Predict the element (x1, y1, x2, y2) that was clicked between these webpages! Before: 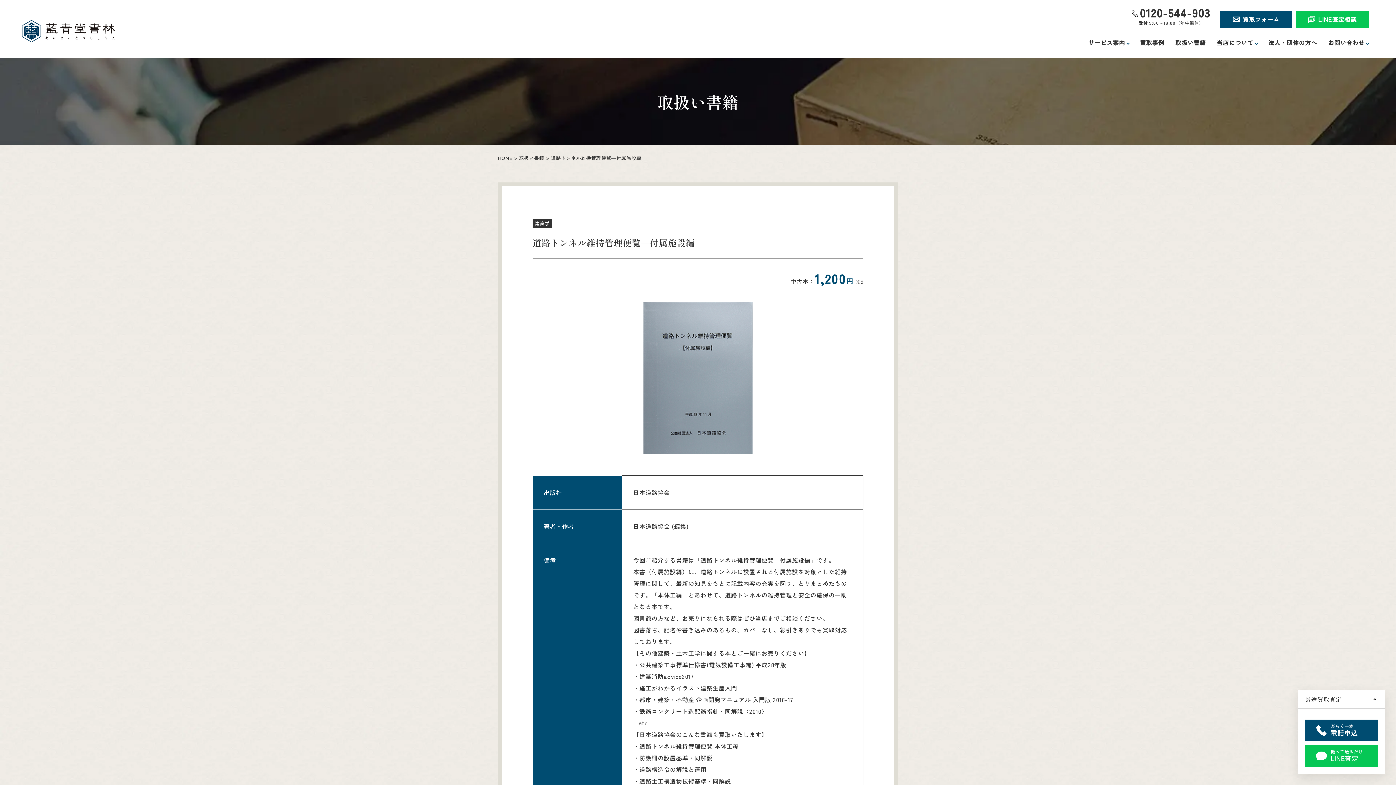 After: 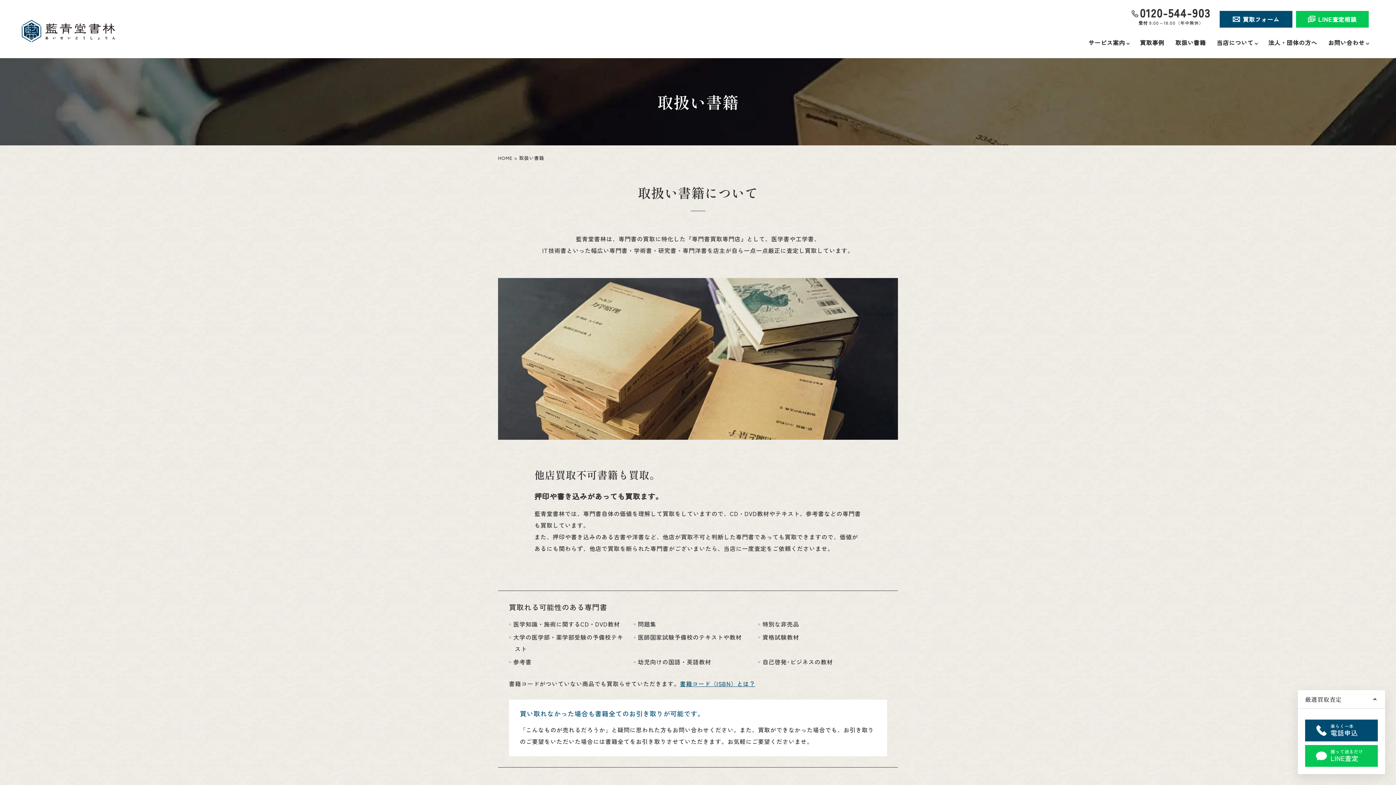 Action: label: 取扱い書籍 bbox: (519, 154, 544, 161)